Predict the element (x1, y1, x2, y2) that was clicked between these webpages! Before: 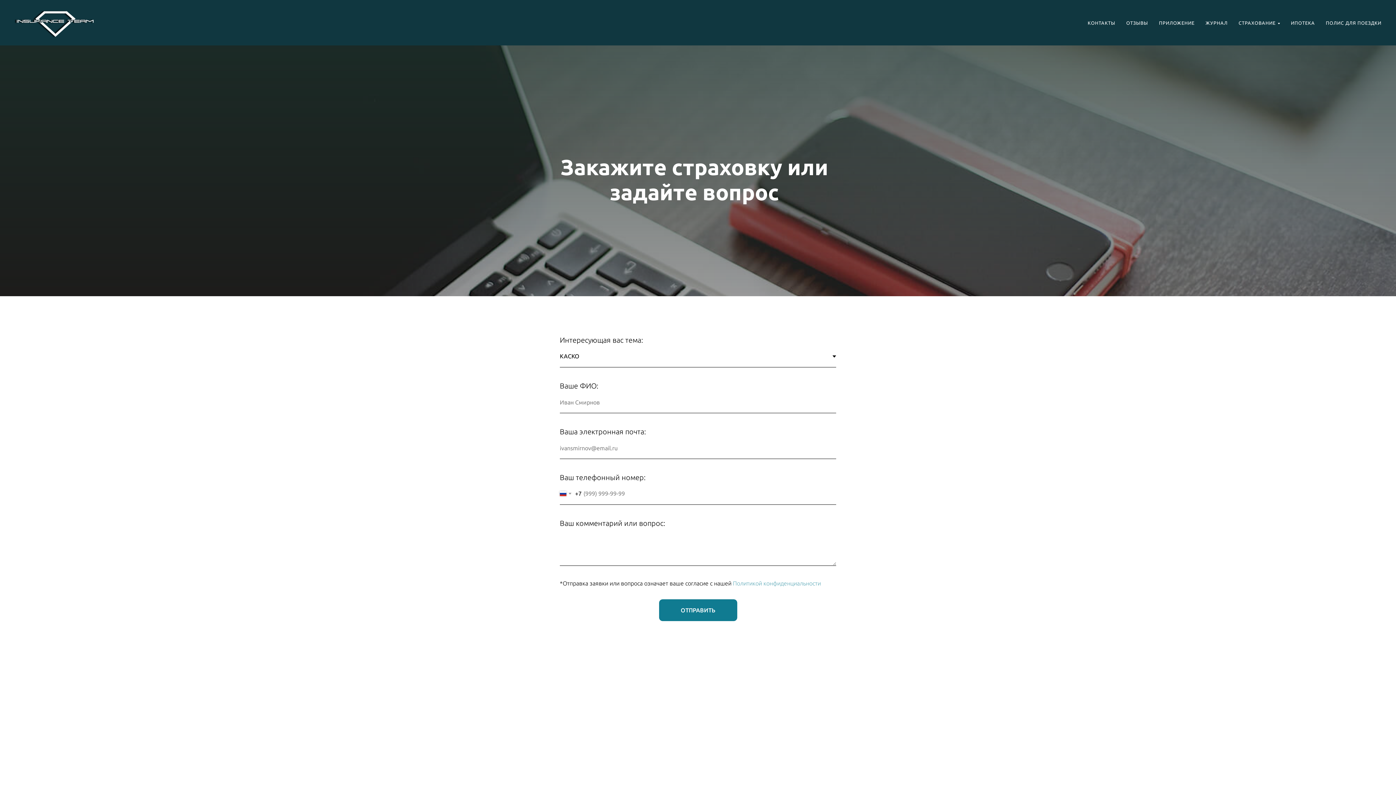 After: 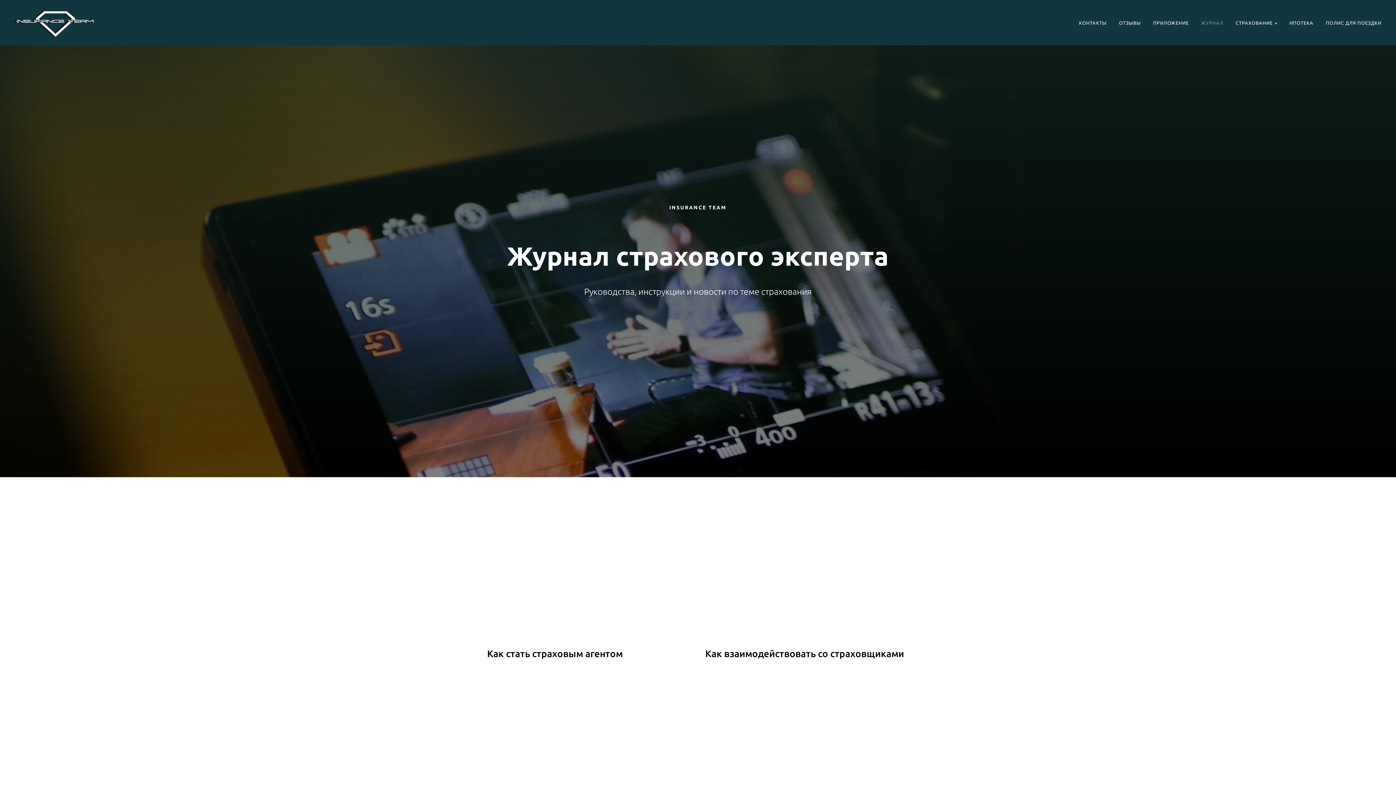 Action: label: ЖУРНАЛ bbox: (1205, 20, 1228, 25)